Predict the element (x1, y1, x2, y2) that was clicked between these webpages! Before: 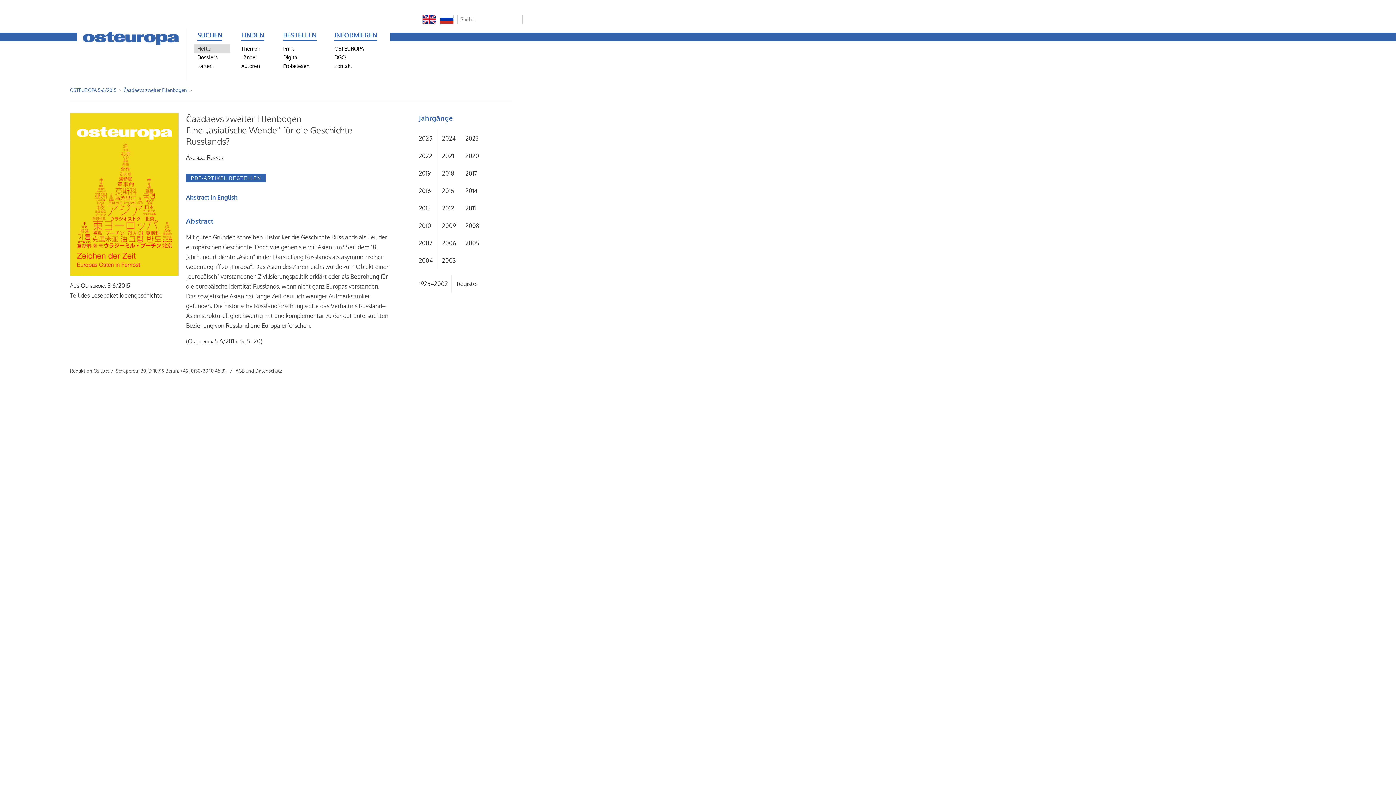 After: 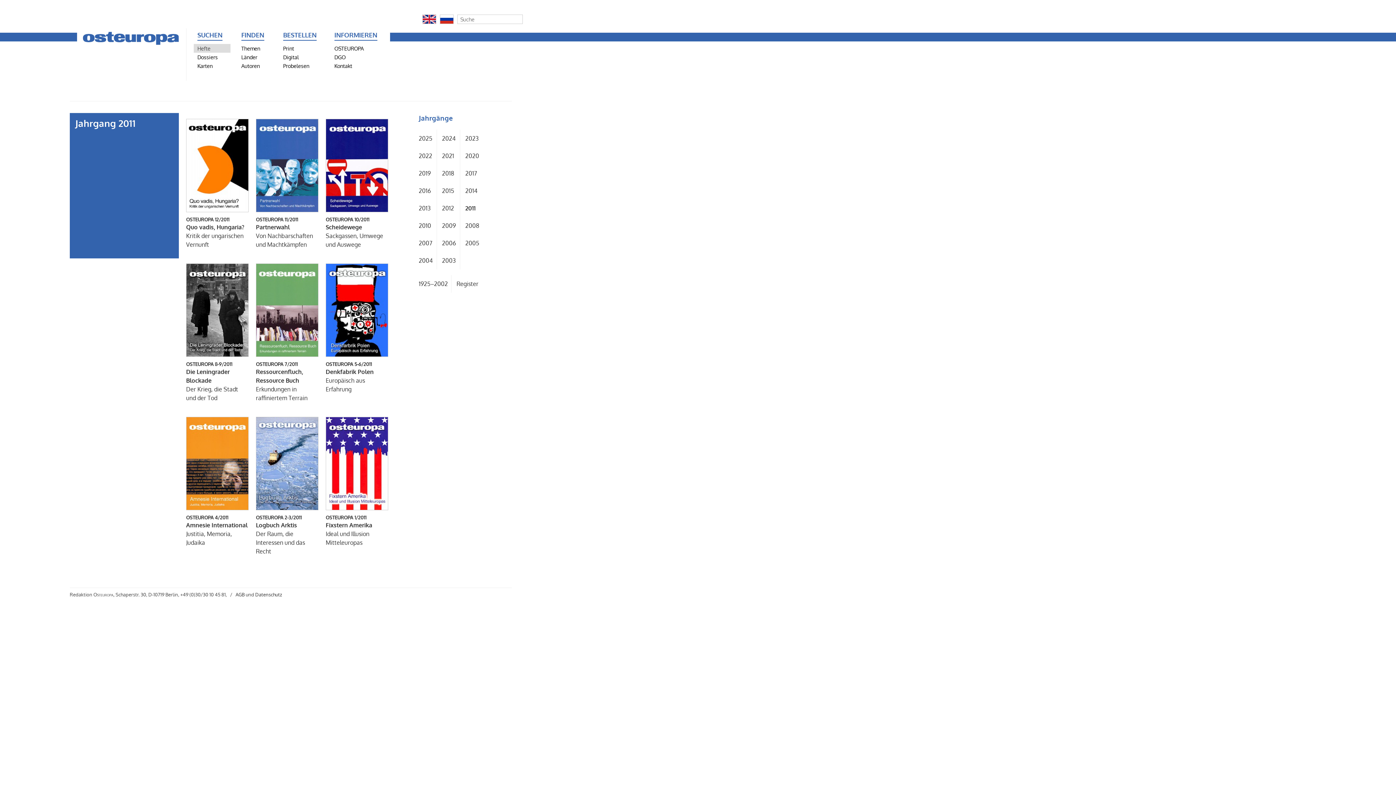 Action: bbox: (465, 202, 483, 214) label: 2011